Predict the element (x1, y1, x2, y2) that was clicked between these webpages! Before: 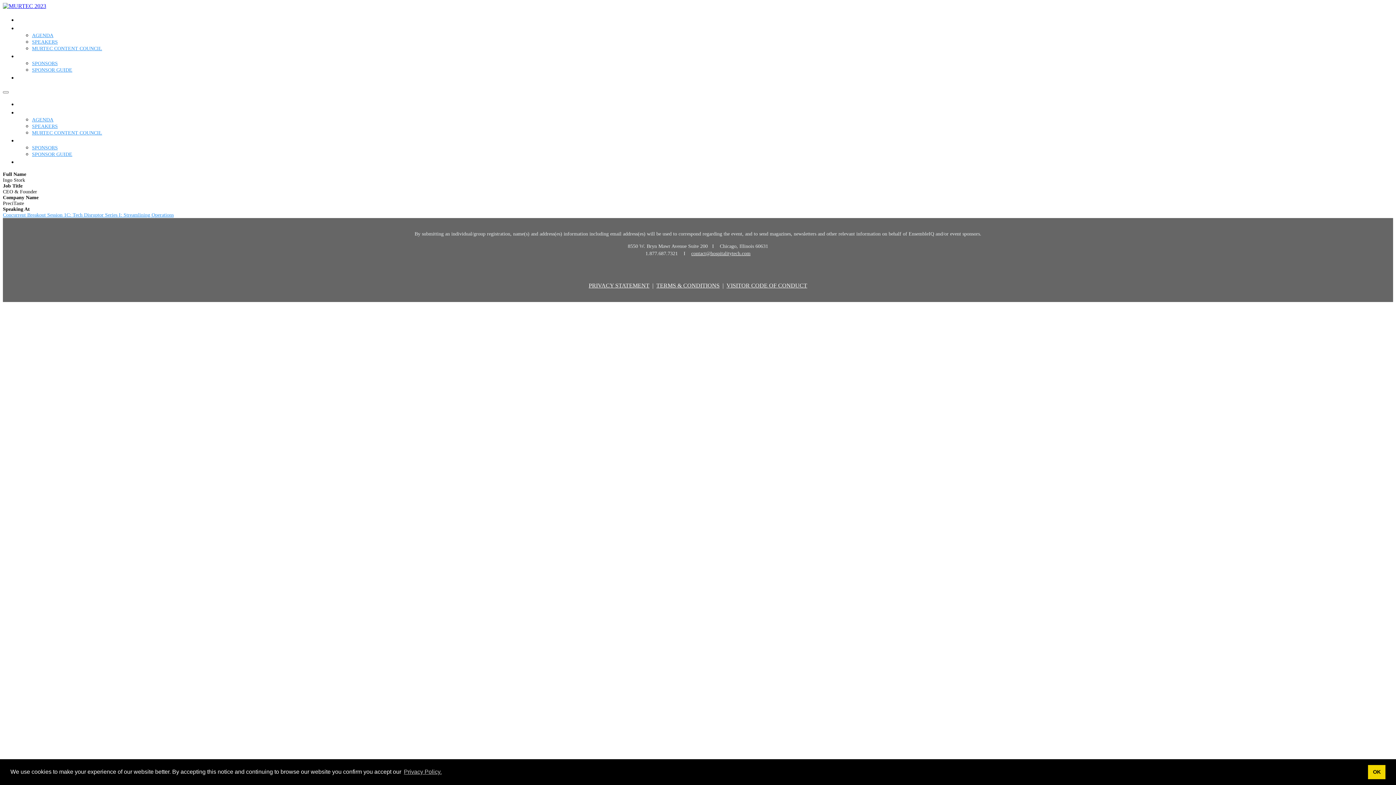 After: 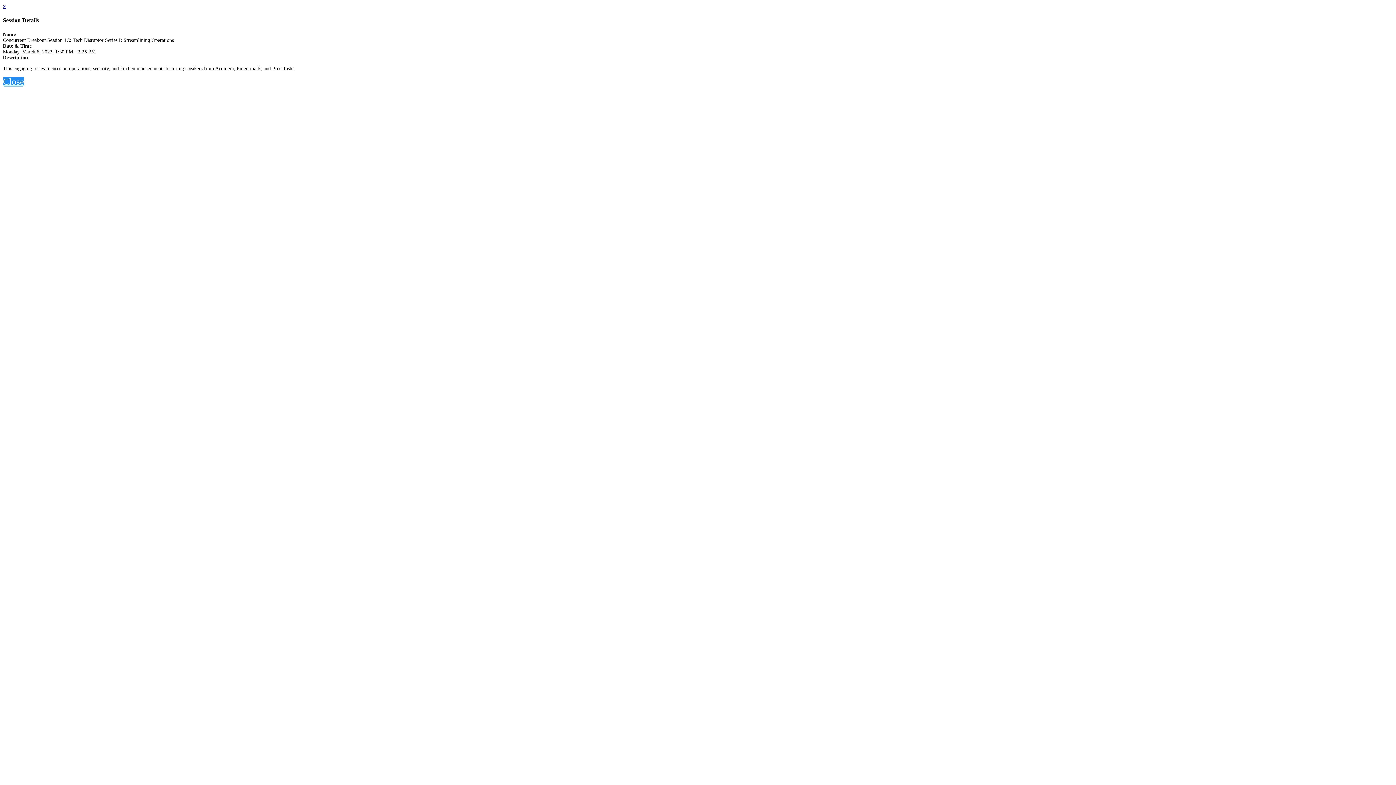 Action: label: Concurrent Breakout Session 1C: Tech Disruptor Series I: Streamlining Operations bbox: (2, 212, 173, 217)